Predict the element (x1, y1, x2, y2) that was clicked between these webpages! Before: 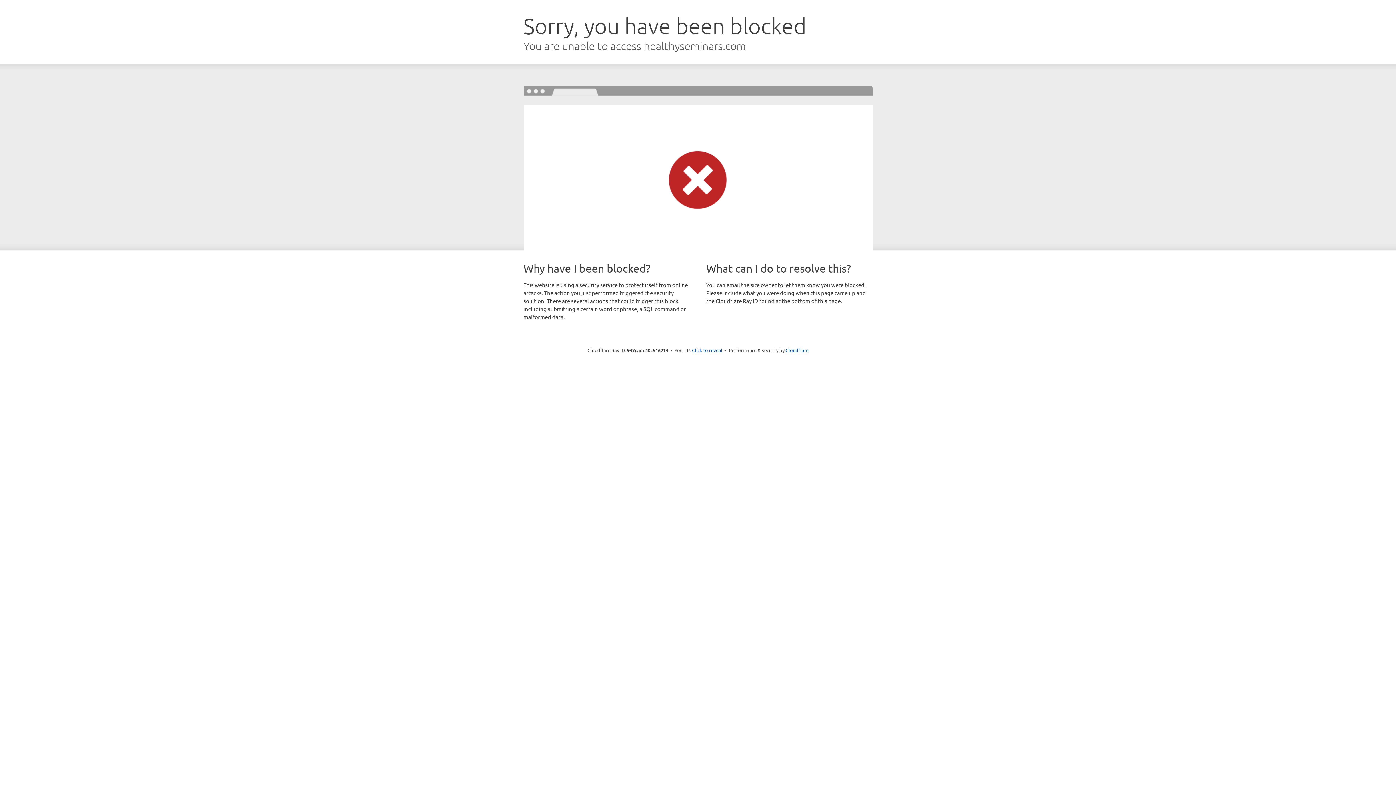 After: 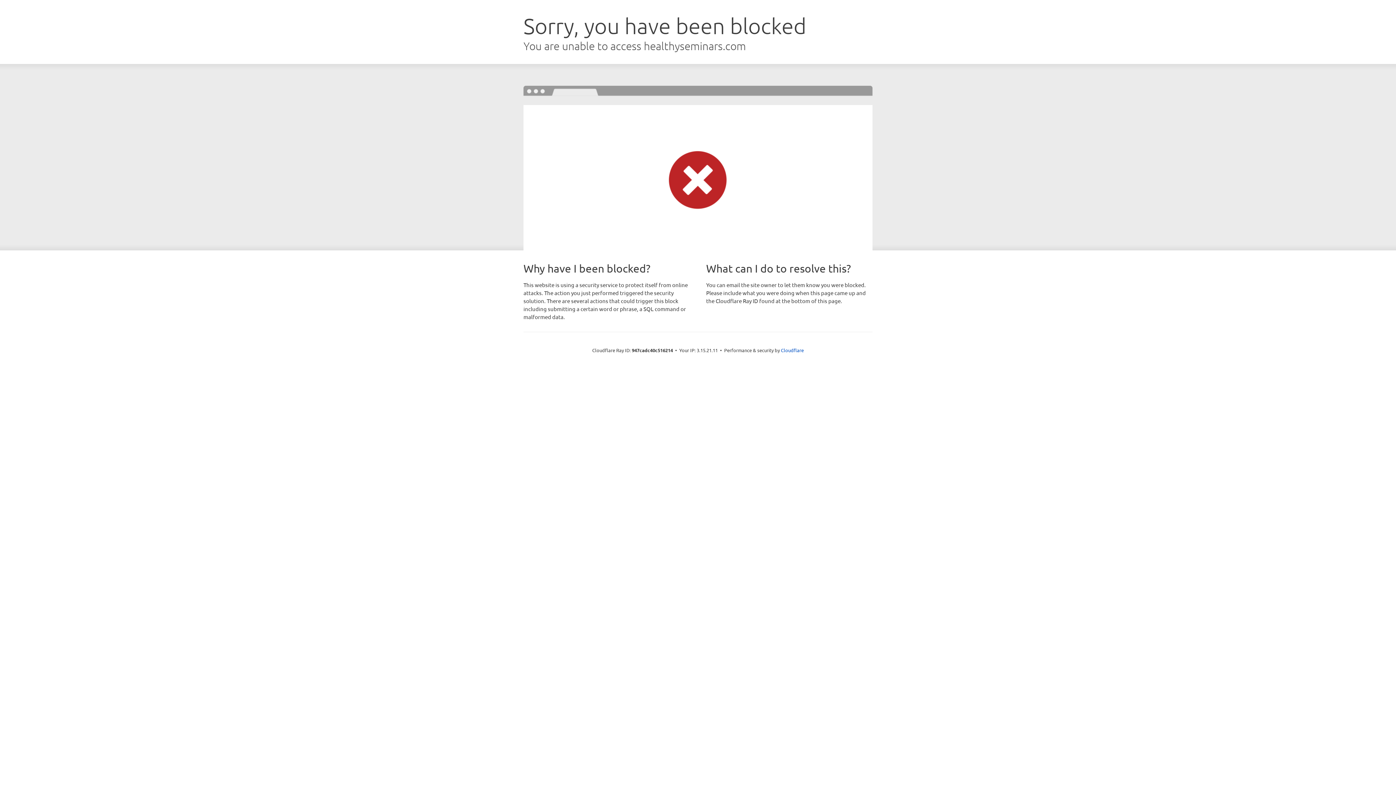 Action: bbox: (692, 346, 722, 353) label: Click to reveal